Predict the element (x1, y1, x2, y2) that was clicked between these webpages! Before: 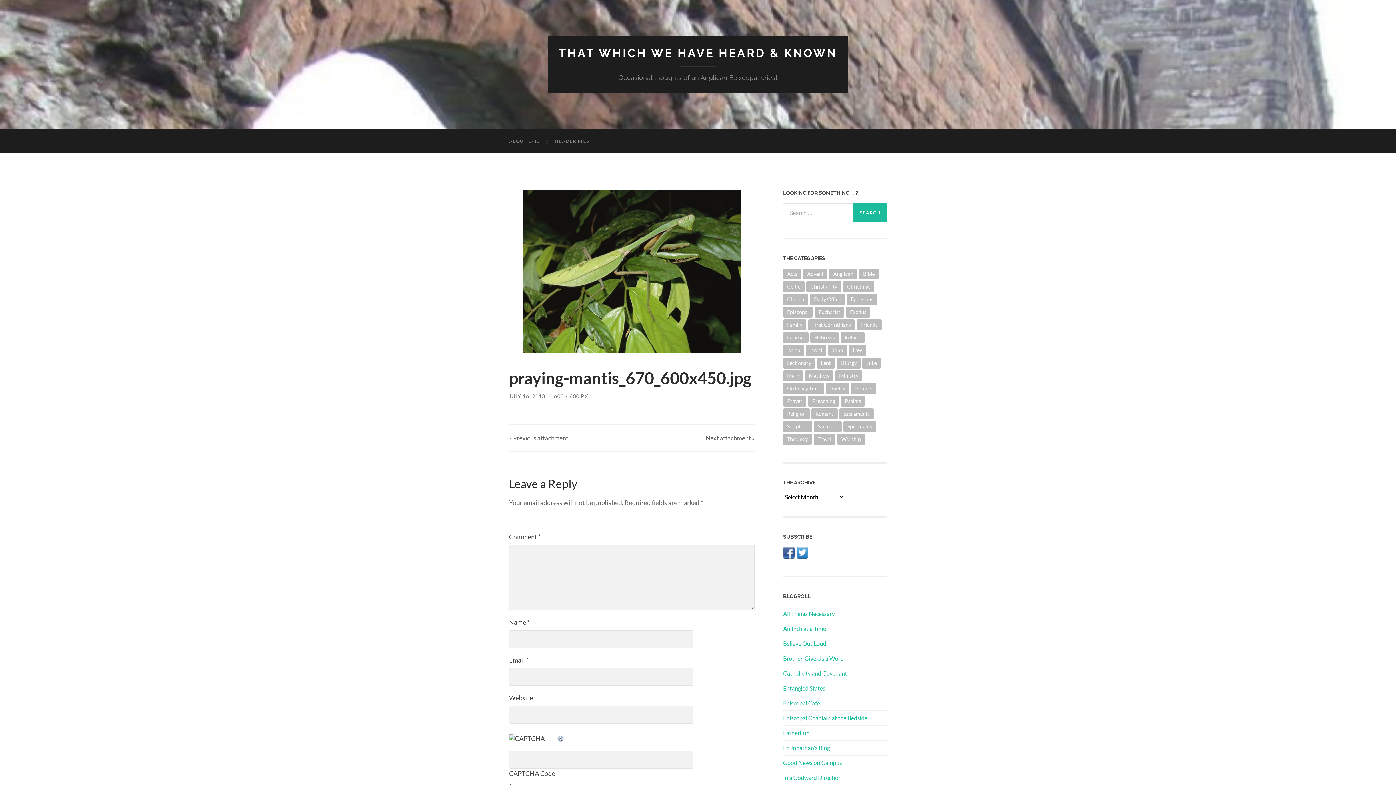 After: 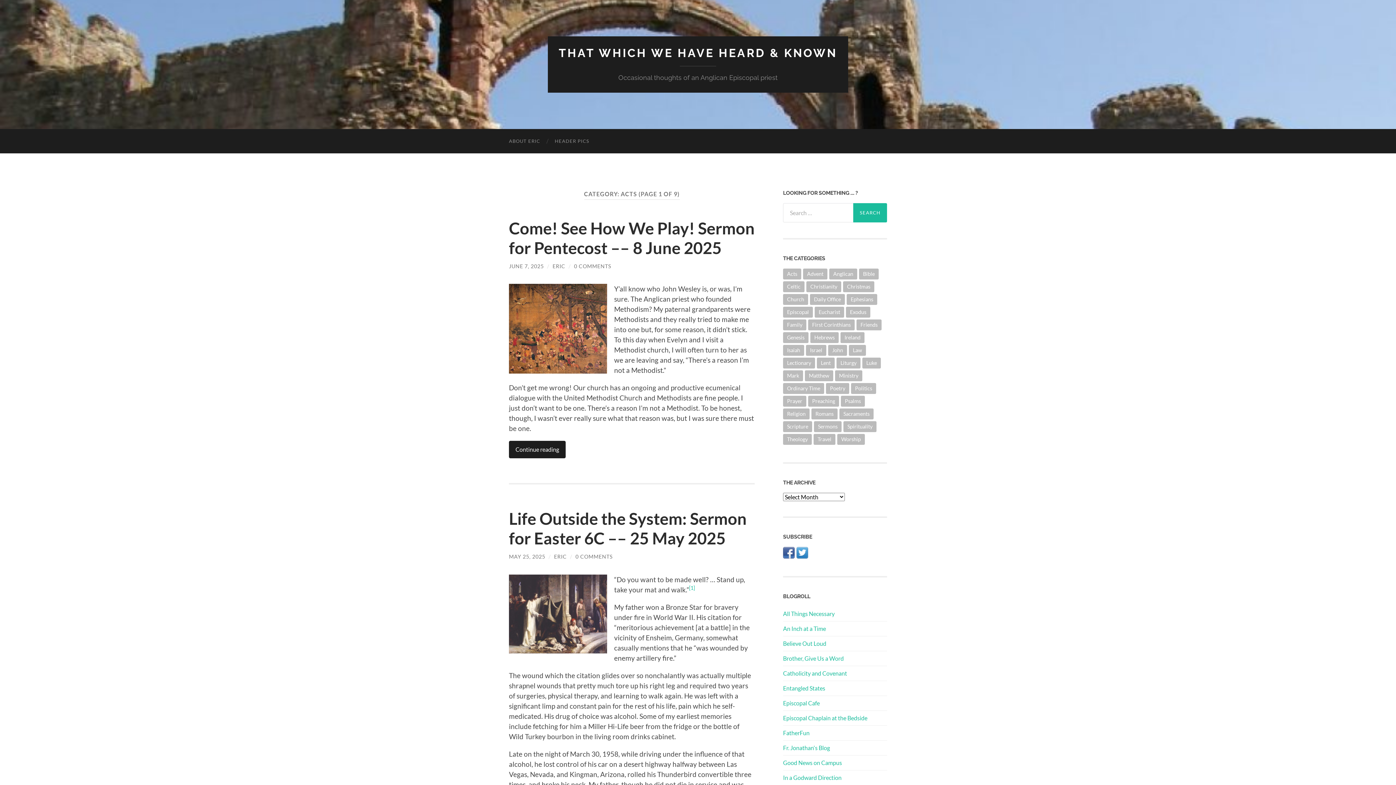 Action: label: Acts (87 items) bbox: (783, 268, 801, 279)